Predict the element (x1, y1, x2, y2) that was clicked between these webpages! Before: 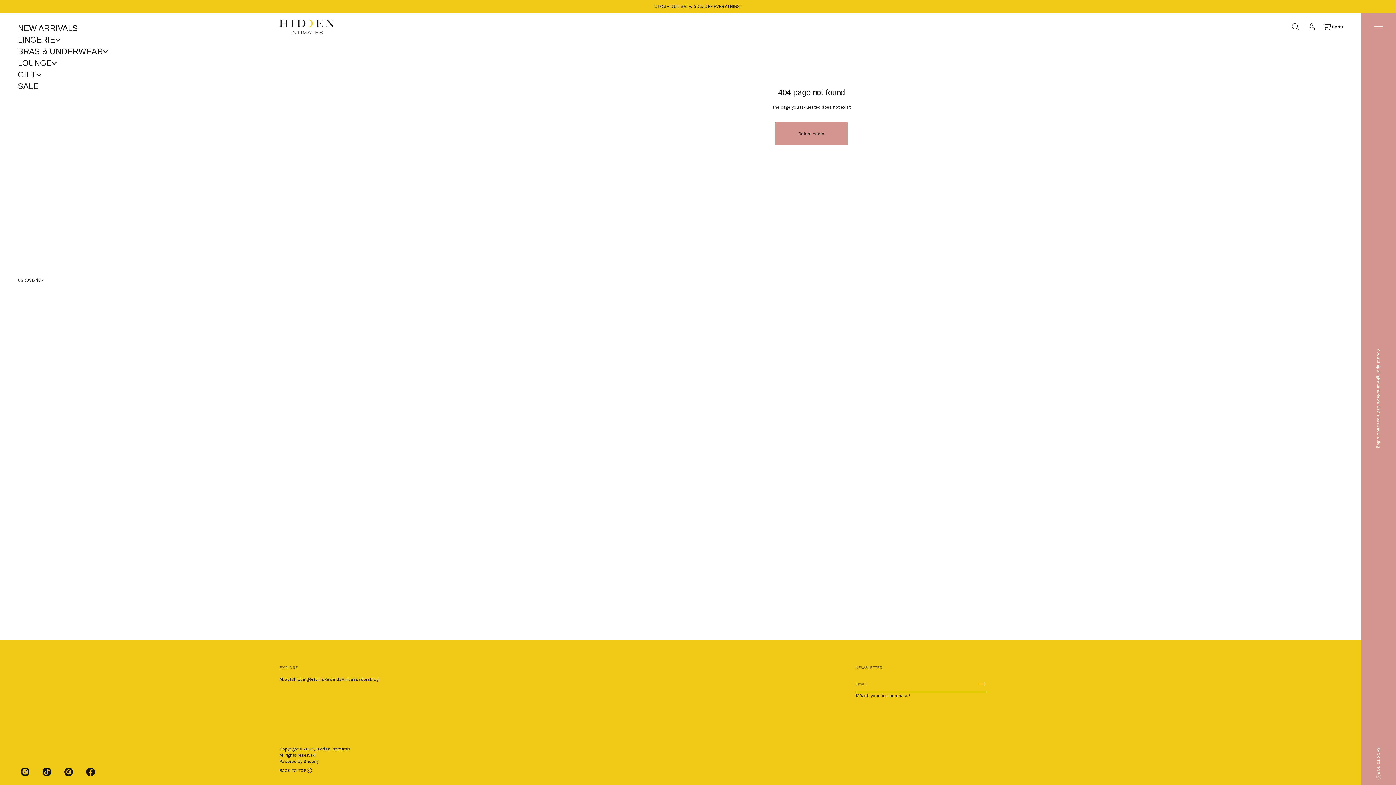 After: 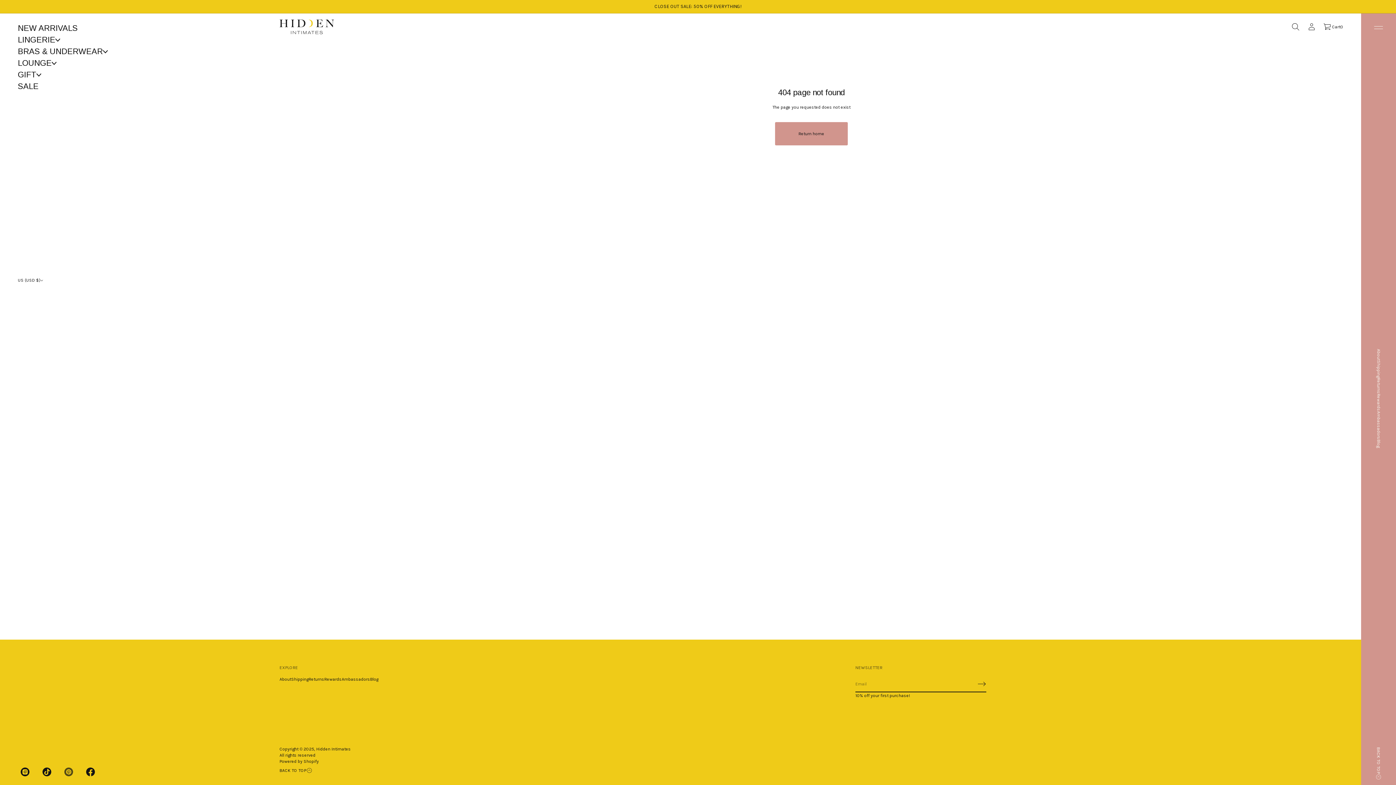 Action: bbox: (57, 764, 79, 780) label: Pinterest